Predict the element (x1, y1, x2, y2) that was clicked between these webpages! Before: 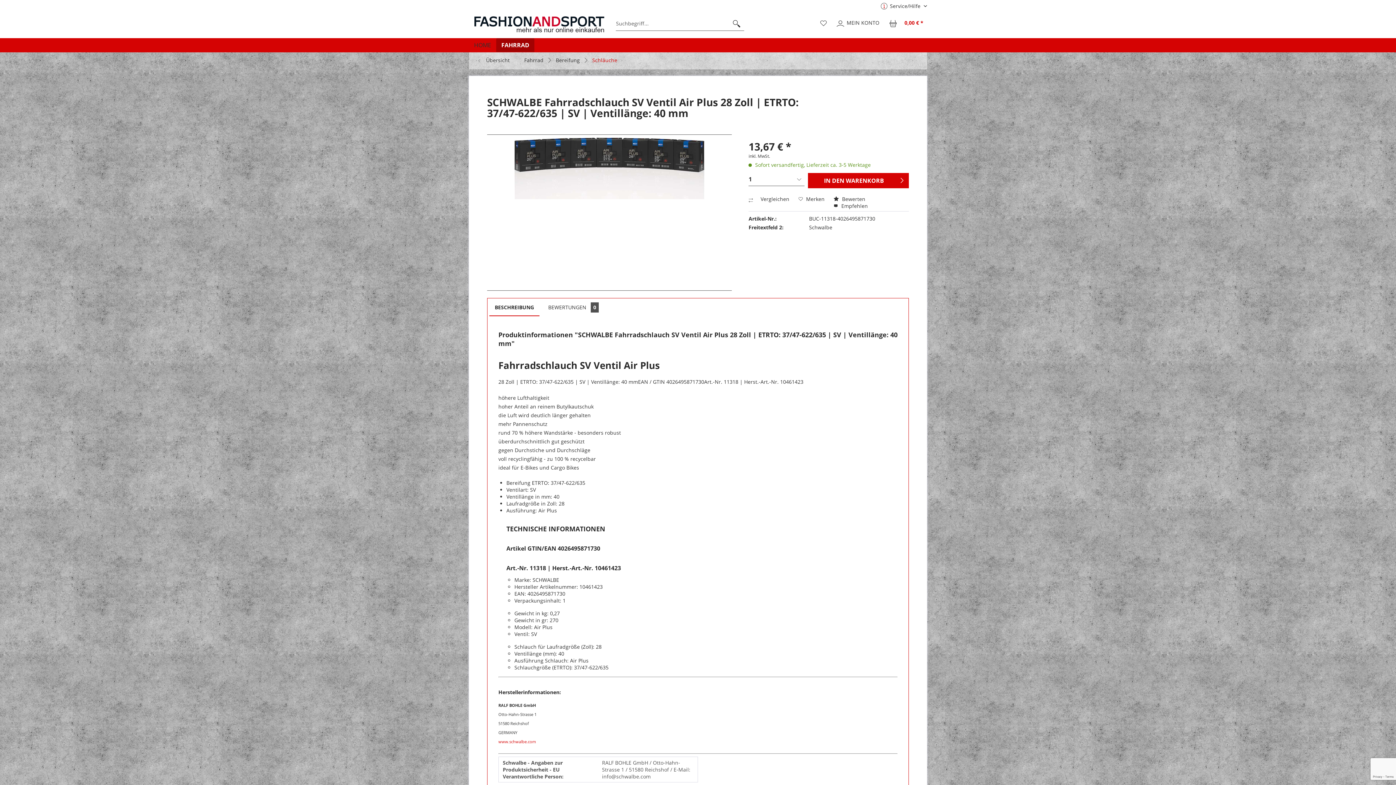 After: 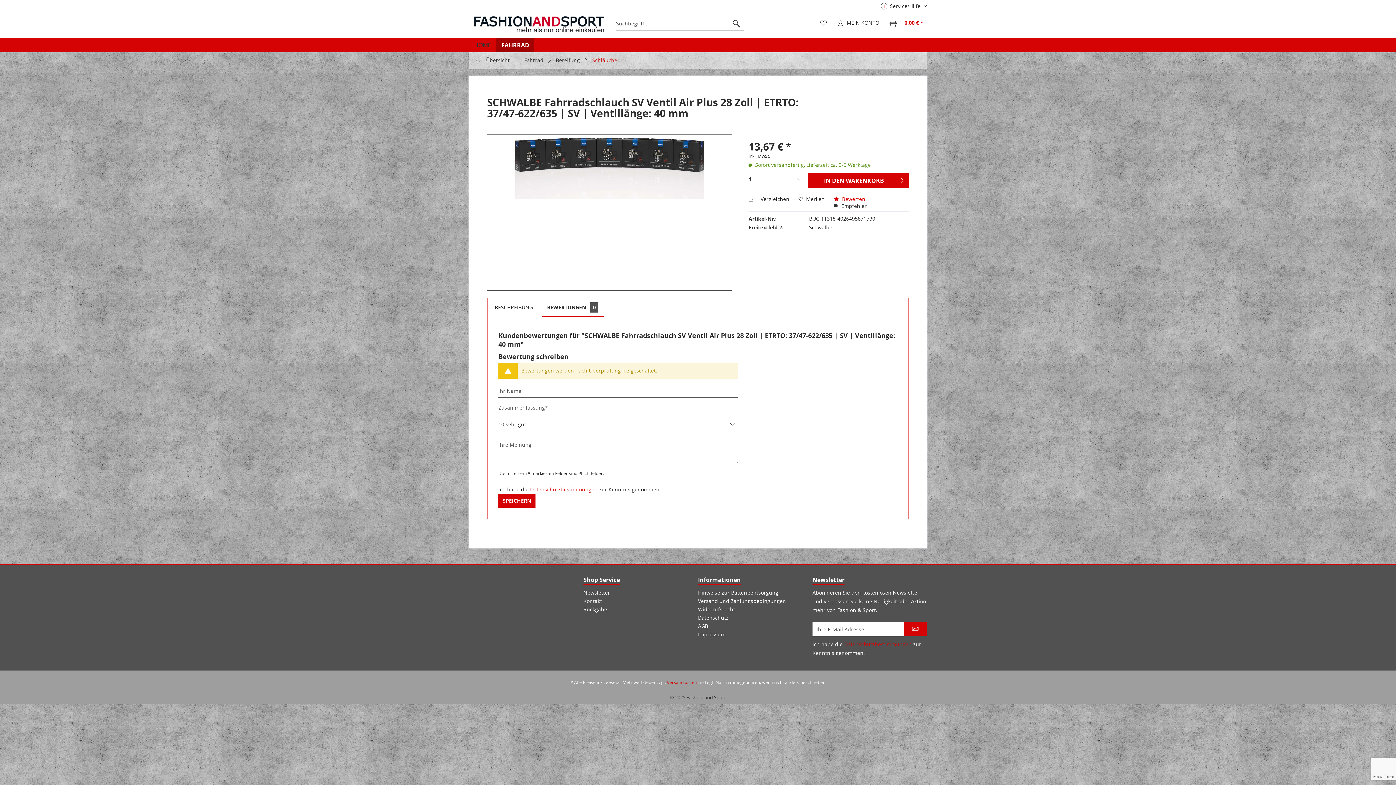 Action: bbox: (833, 195, 865, 202) label:  Bewerten 